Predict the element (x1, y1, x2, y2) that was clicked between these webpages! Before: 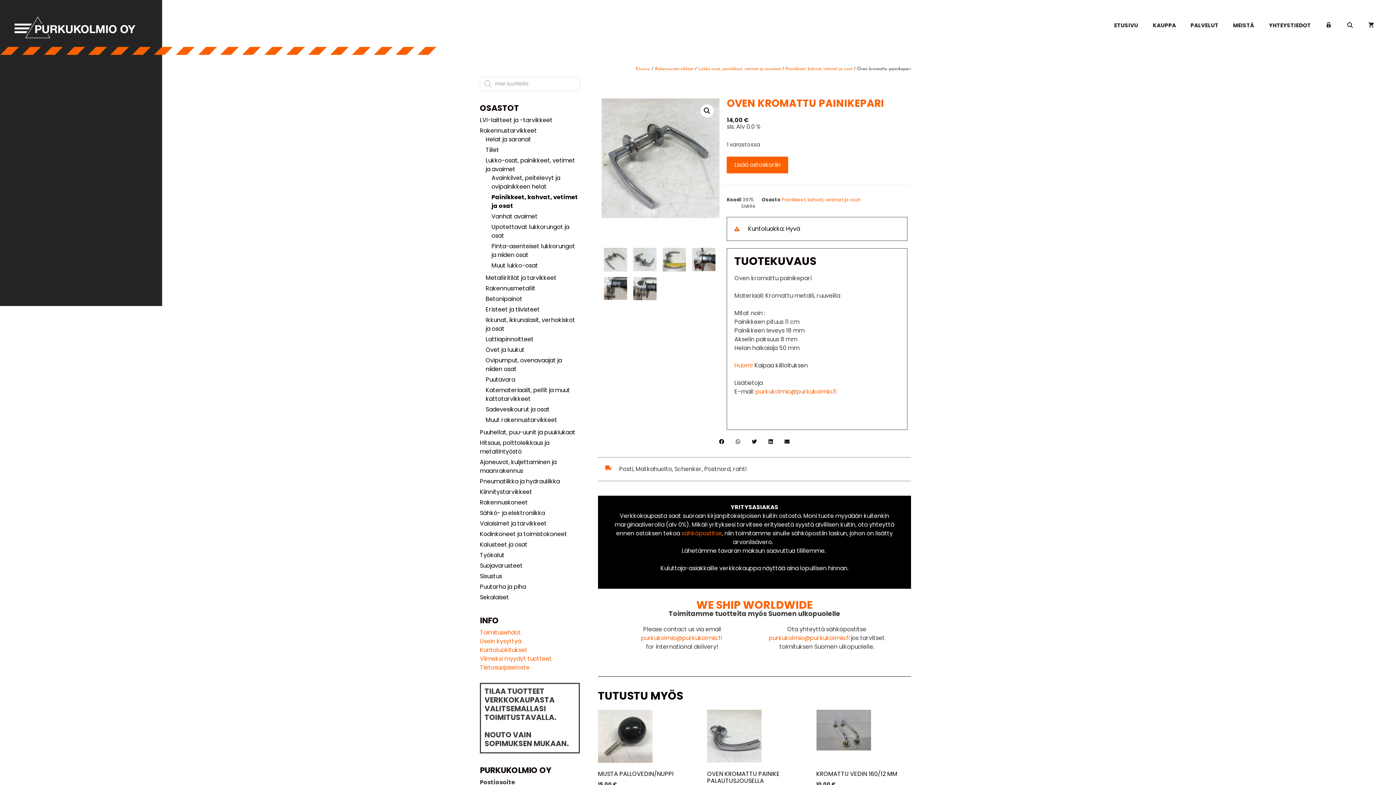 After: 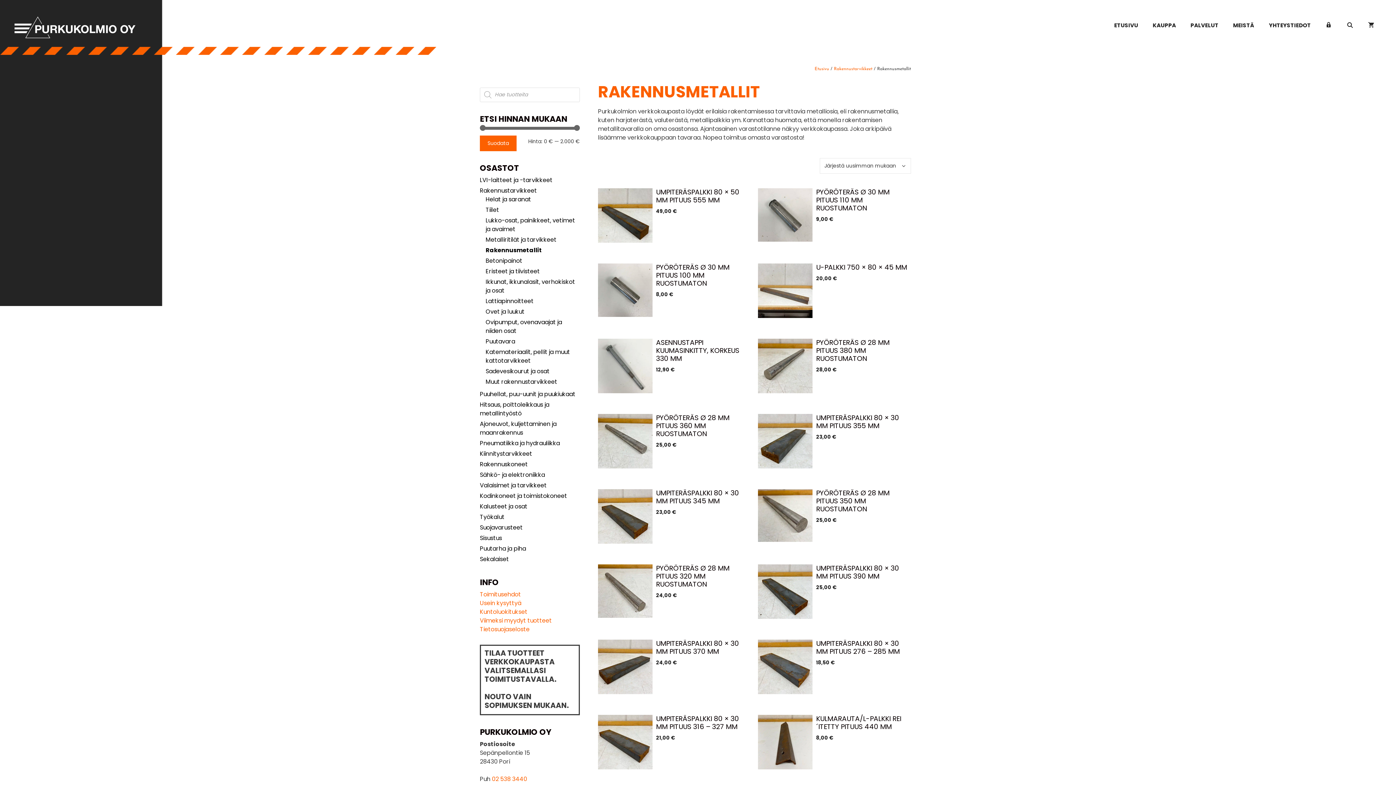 Action: bbox: (485, 284, 535, 292) label: Rakennusmetallit